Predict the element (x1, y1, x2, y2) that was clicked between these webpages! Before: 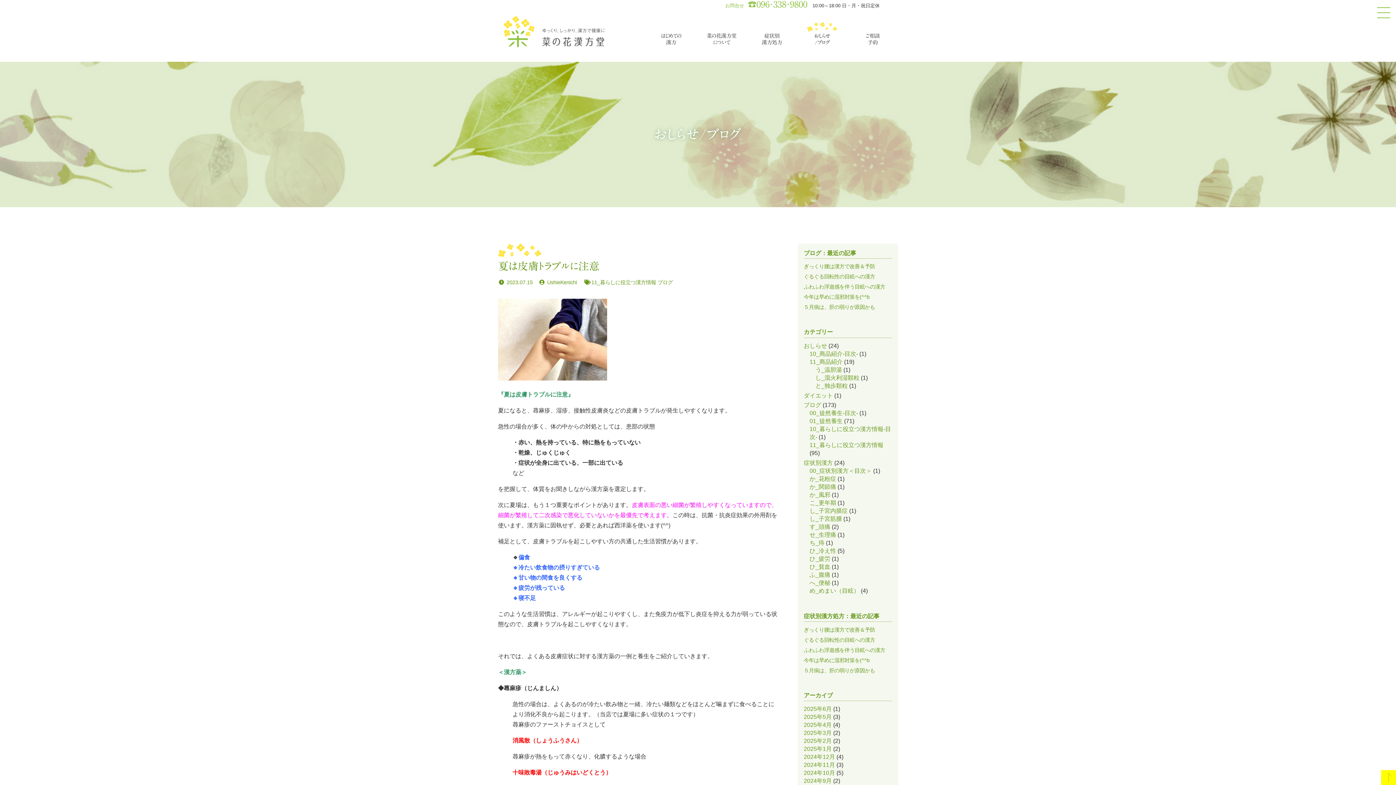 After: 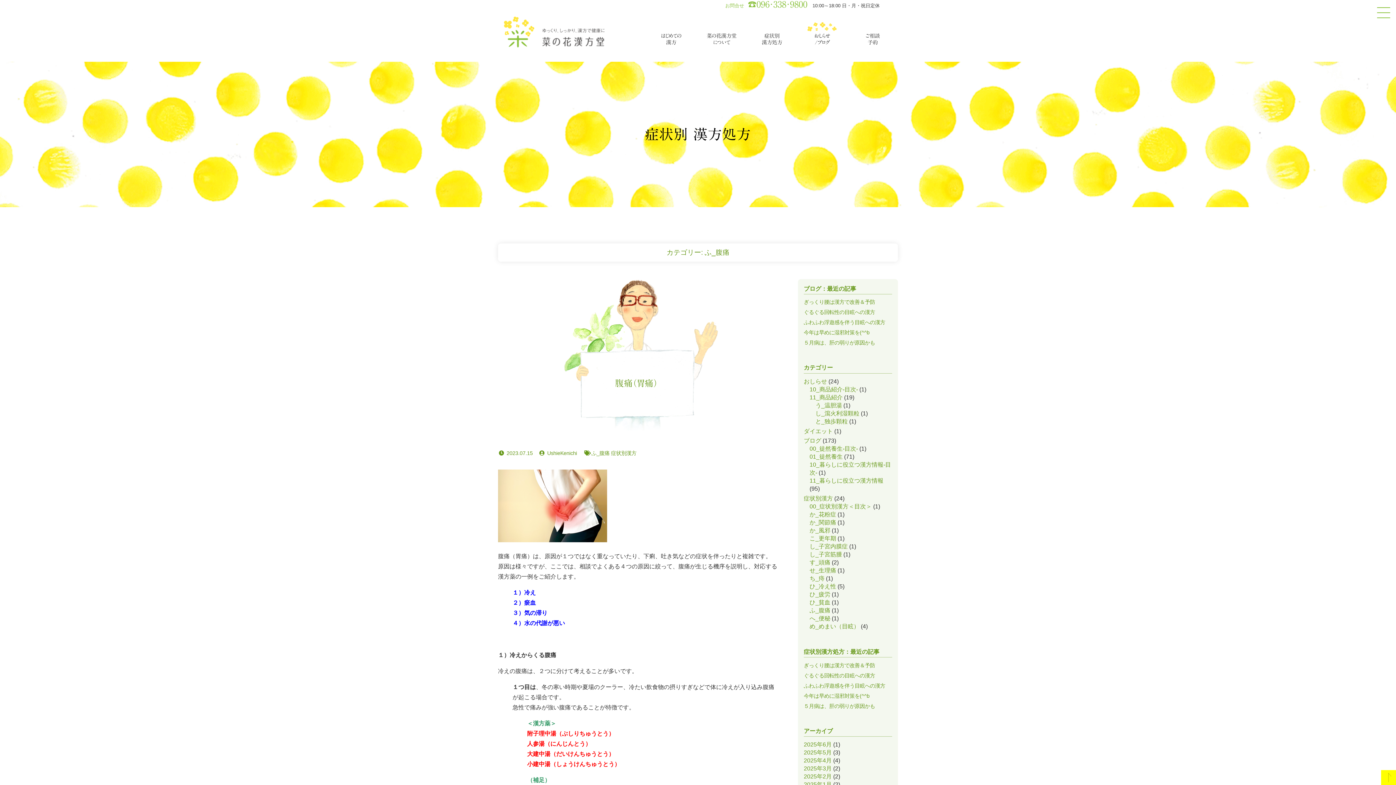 Action: bbox: (809, 572, 830, 578) label: ふ_腹痛